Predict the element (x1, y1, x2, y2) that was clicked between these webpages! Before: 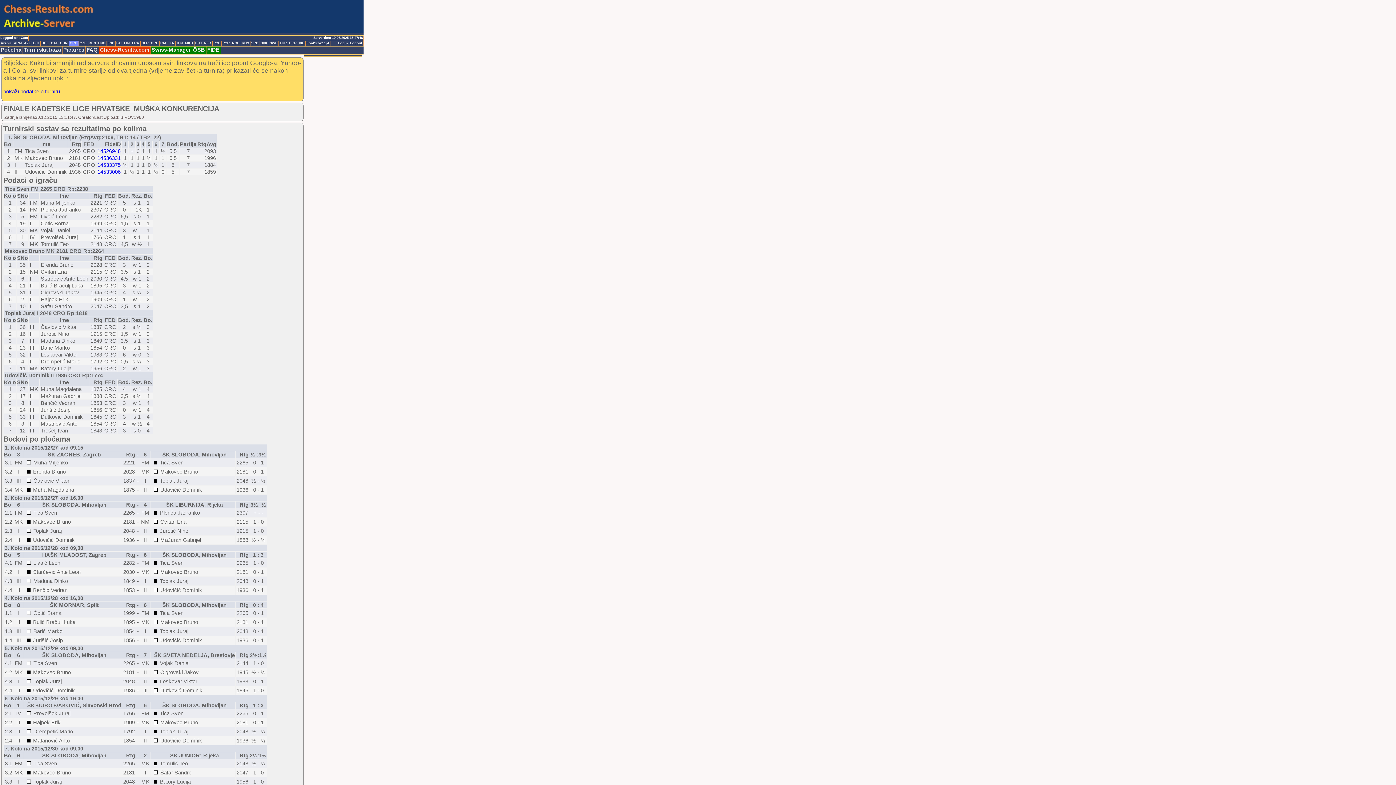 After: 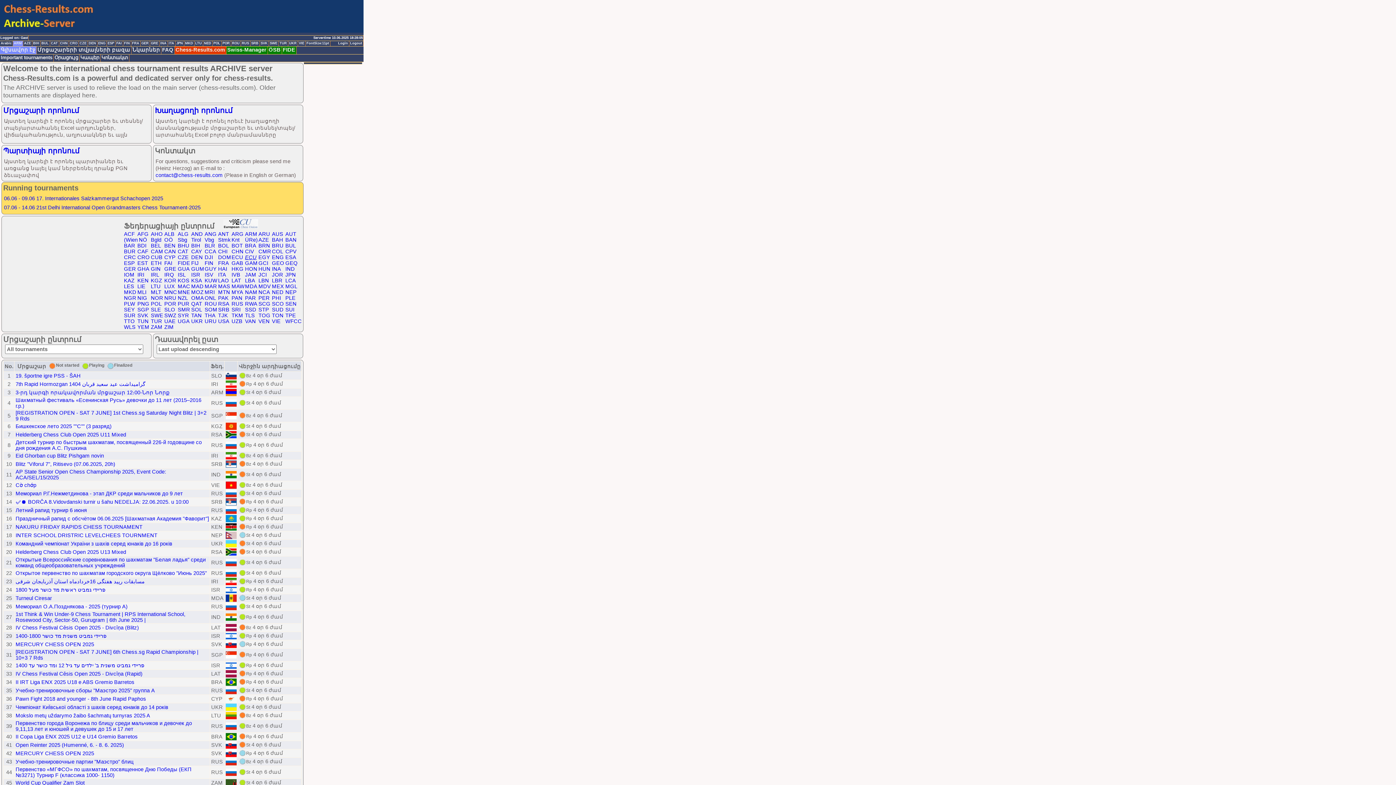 Action: label: ARM bbox: (13, 41, 23, 46)